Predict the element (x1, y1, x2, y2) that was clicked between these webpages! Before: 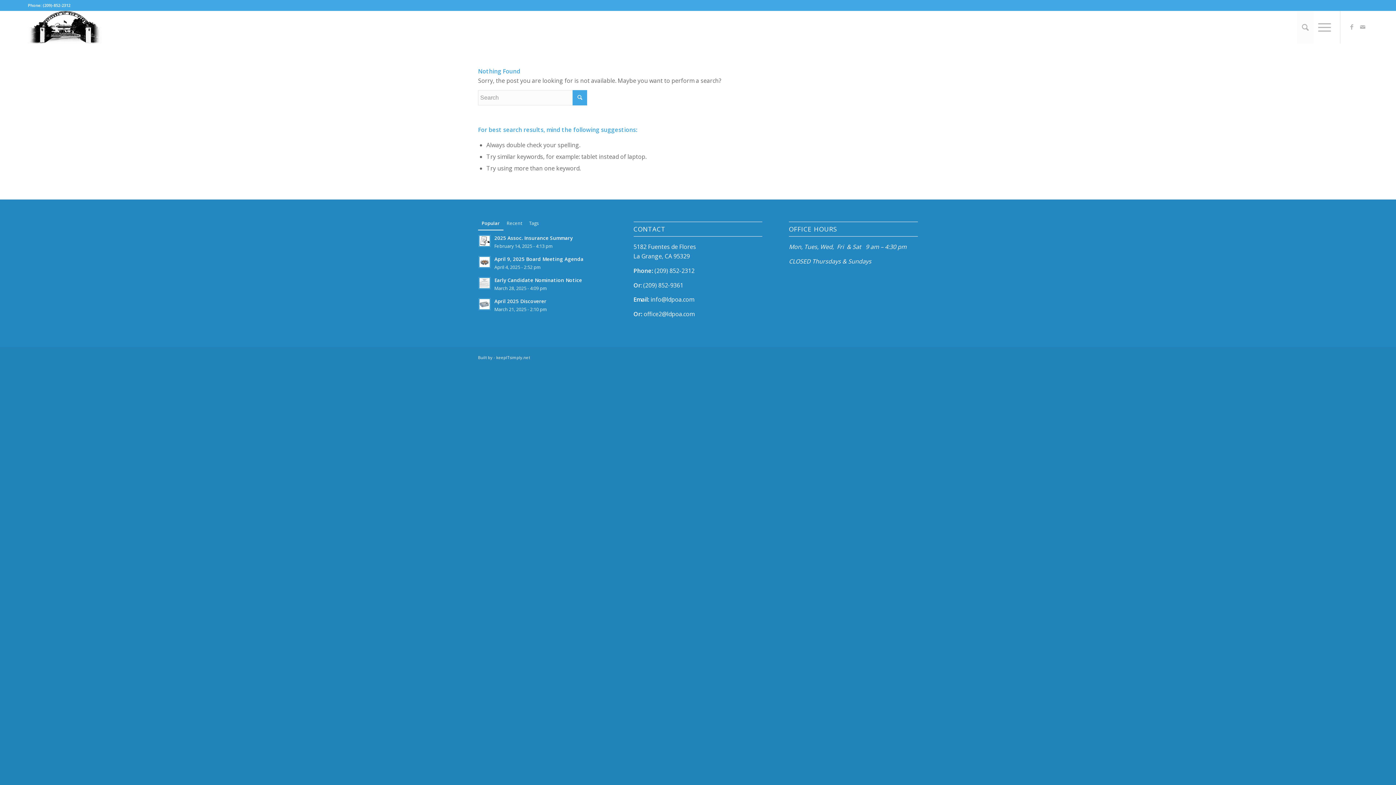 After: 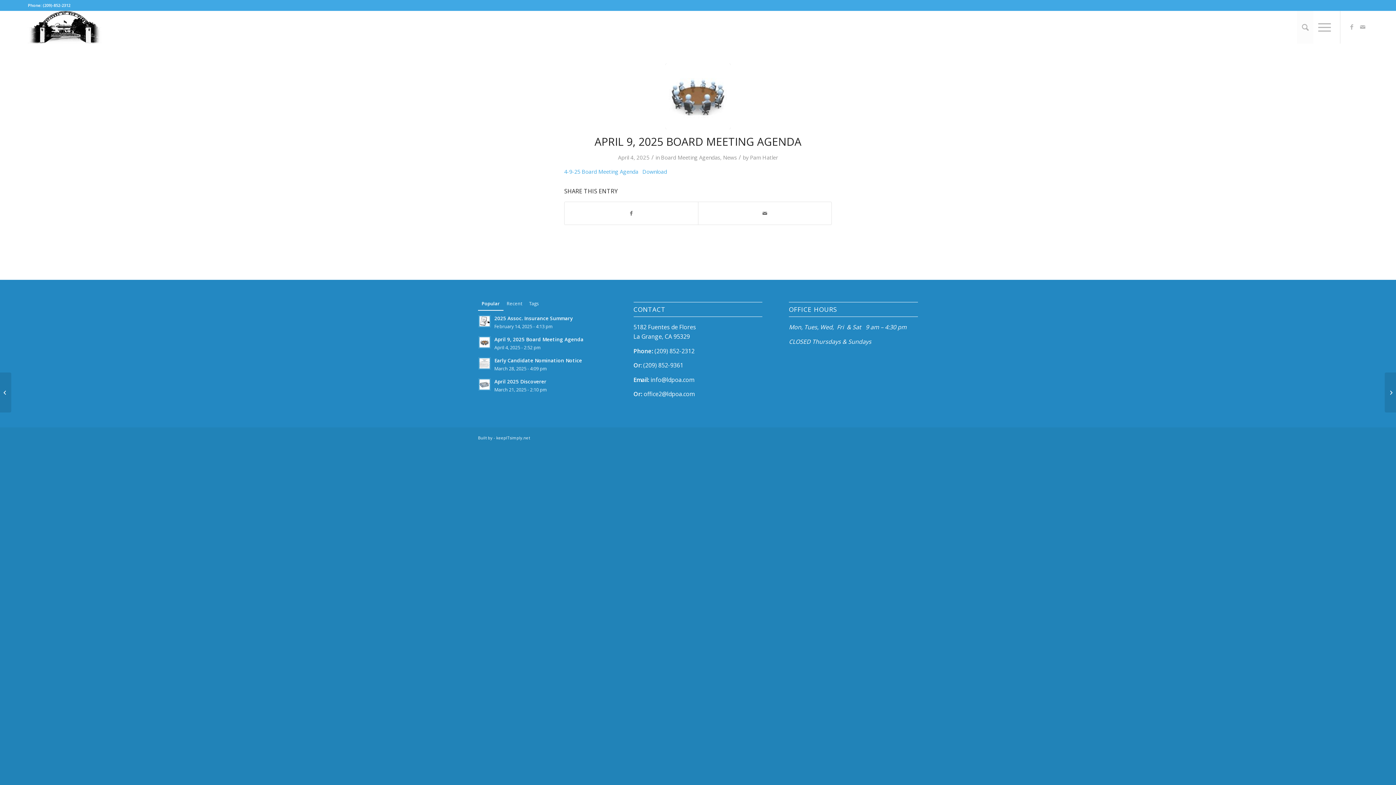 Action: bbox: (478, 255, 491, 268)